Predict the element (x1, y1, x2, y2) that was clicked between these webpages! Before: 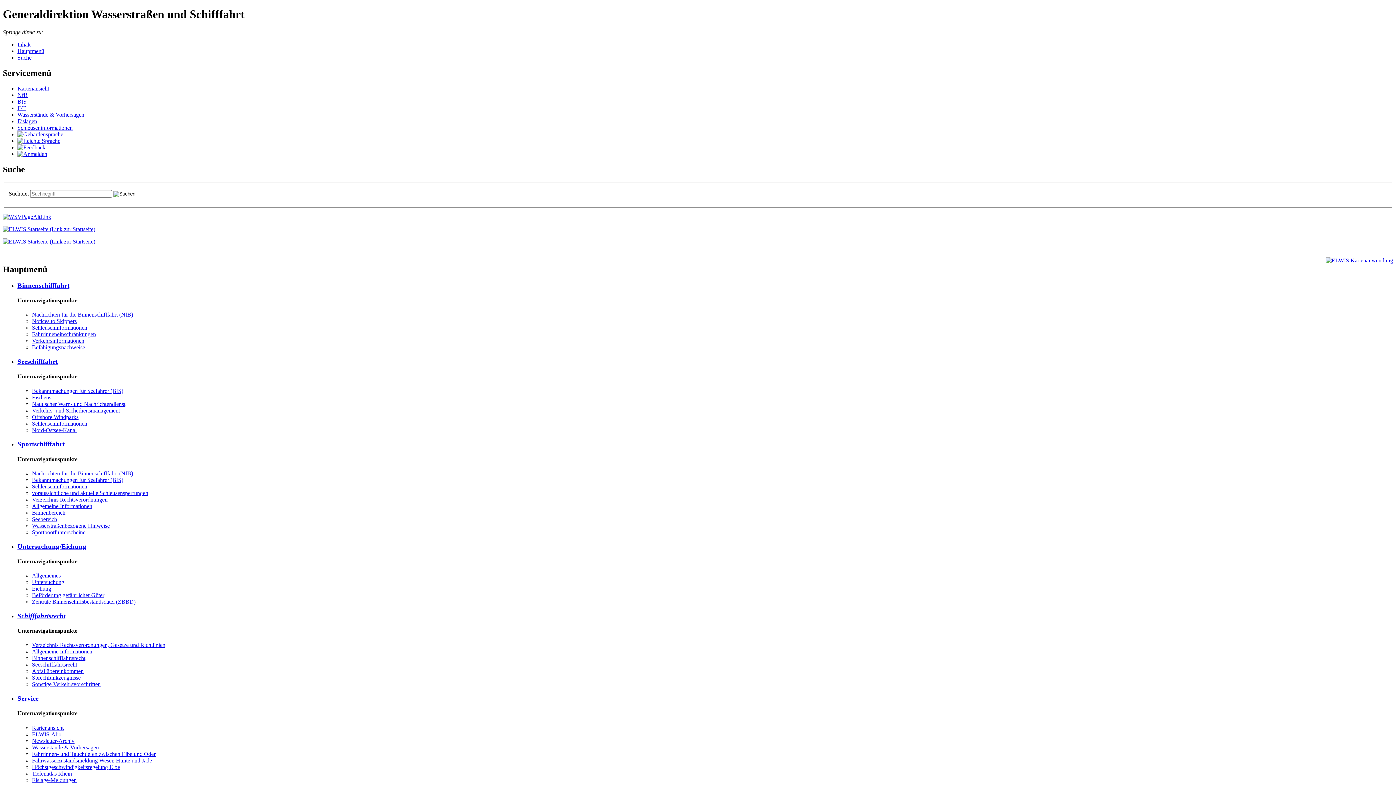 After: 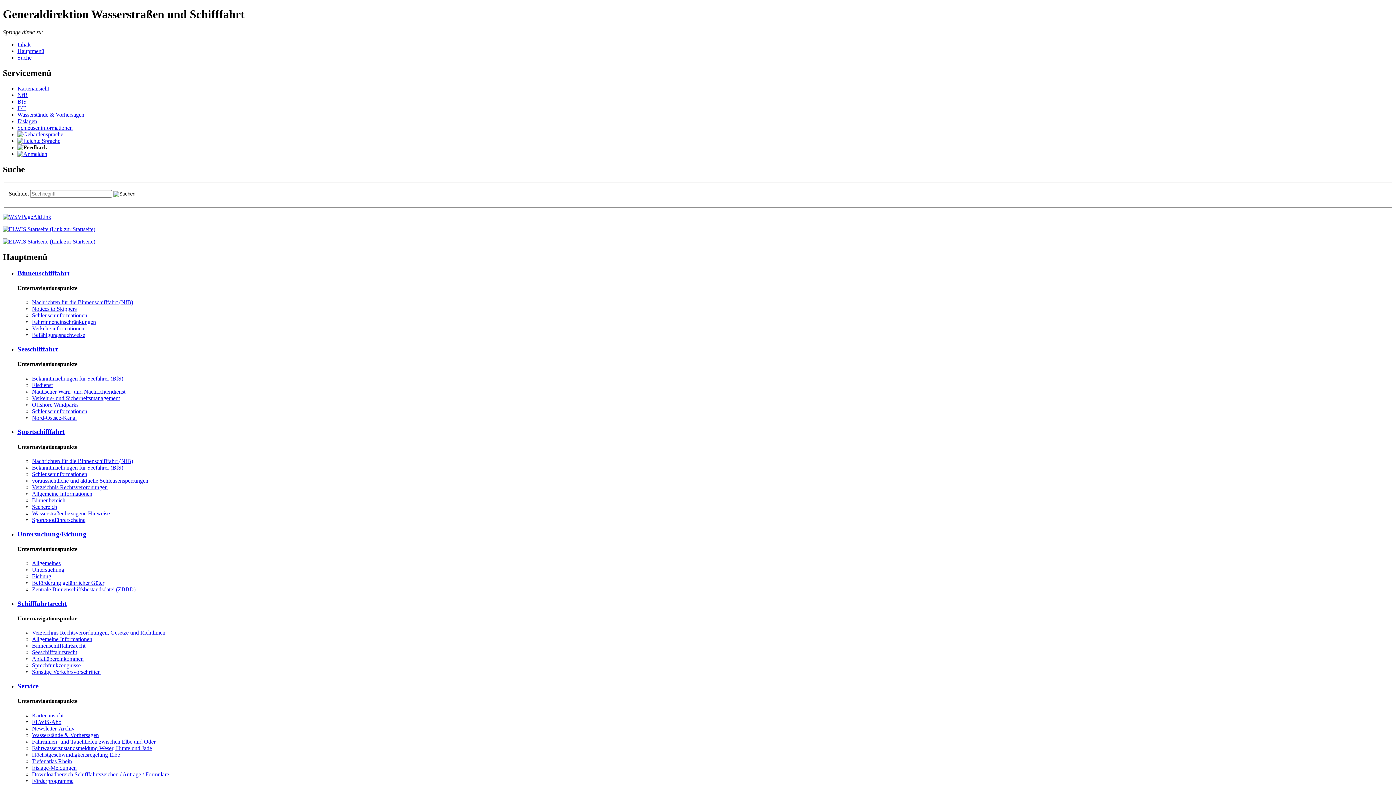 Action: bbox: (17, 144, 45, 150)